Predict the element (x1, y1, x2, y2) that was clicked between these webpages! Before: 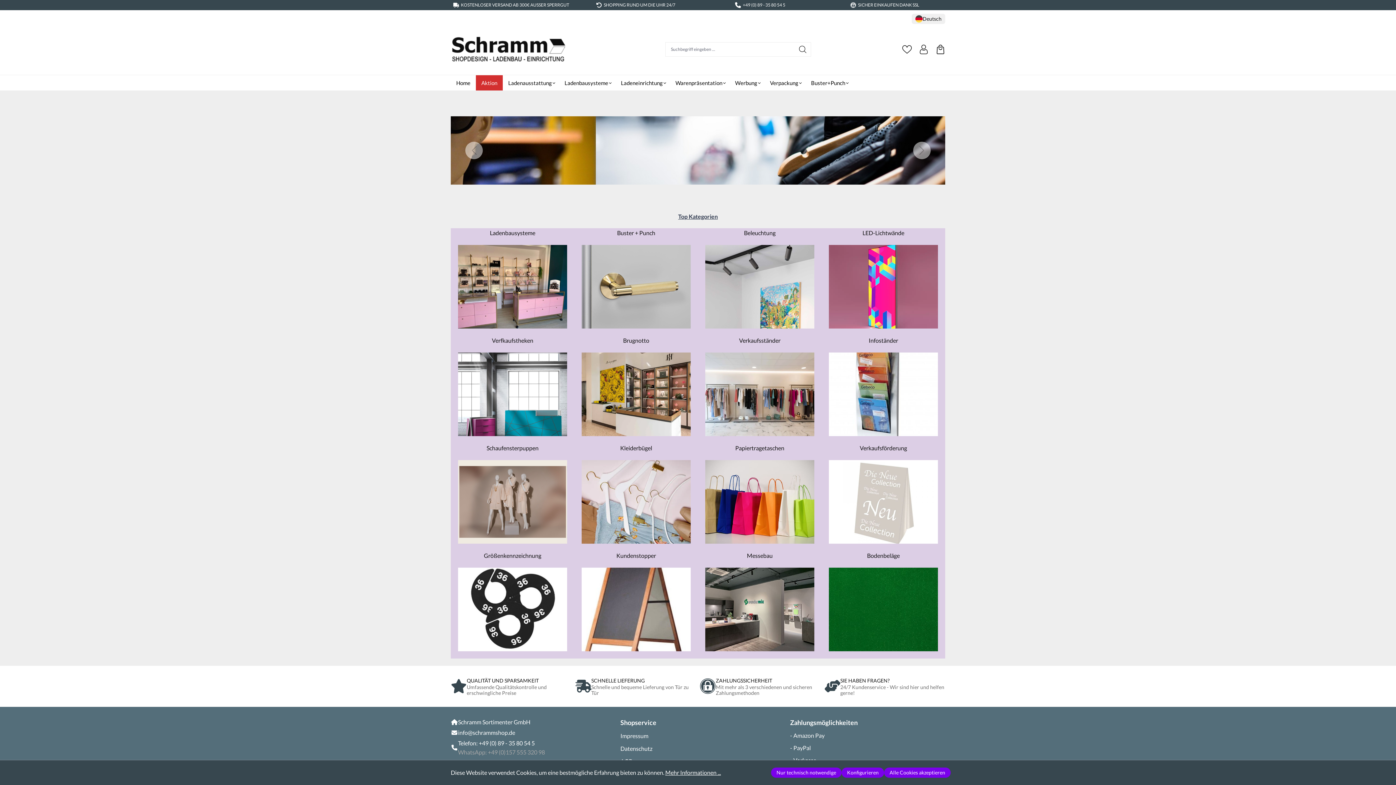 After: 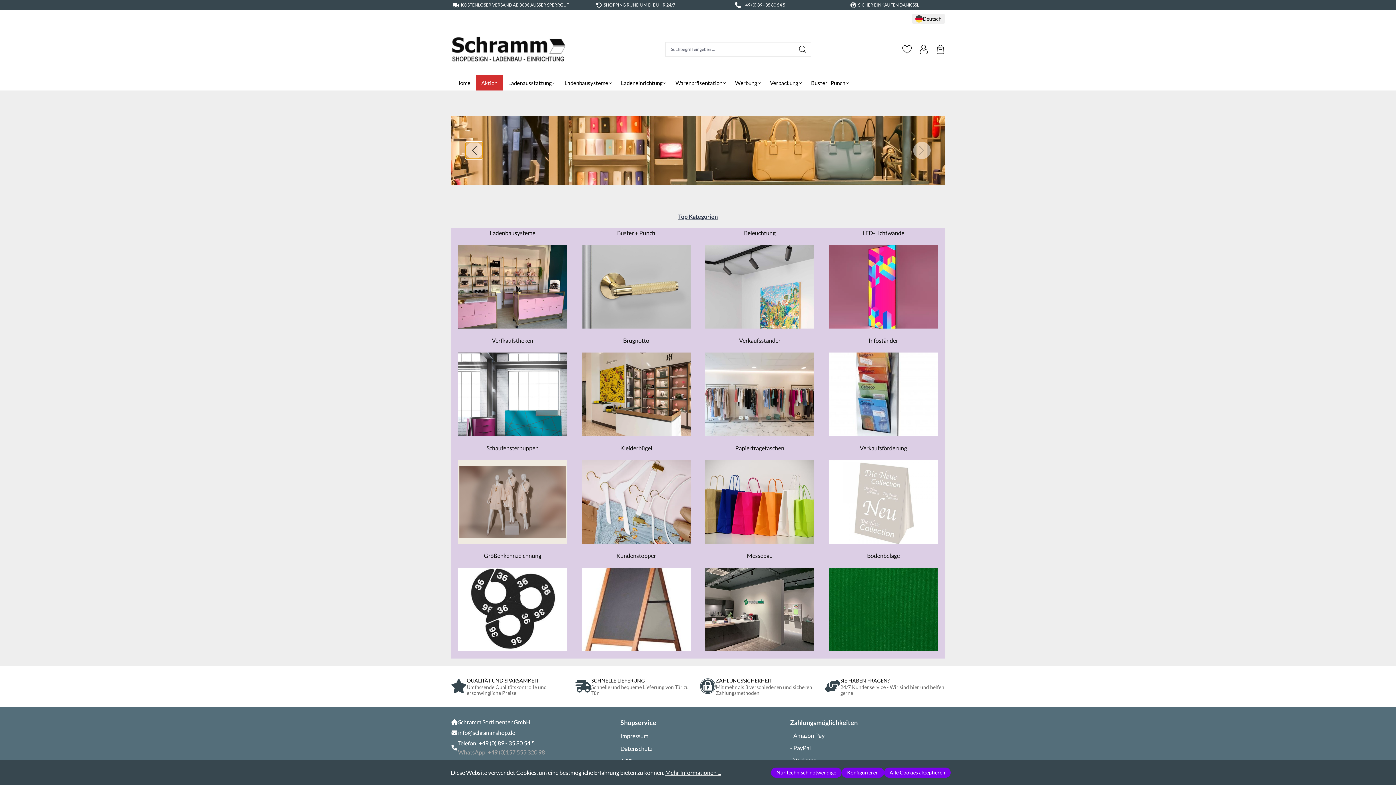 Action: bbox: (465, 141, 482, 159) label: Go to last slide